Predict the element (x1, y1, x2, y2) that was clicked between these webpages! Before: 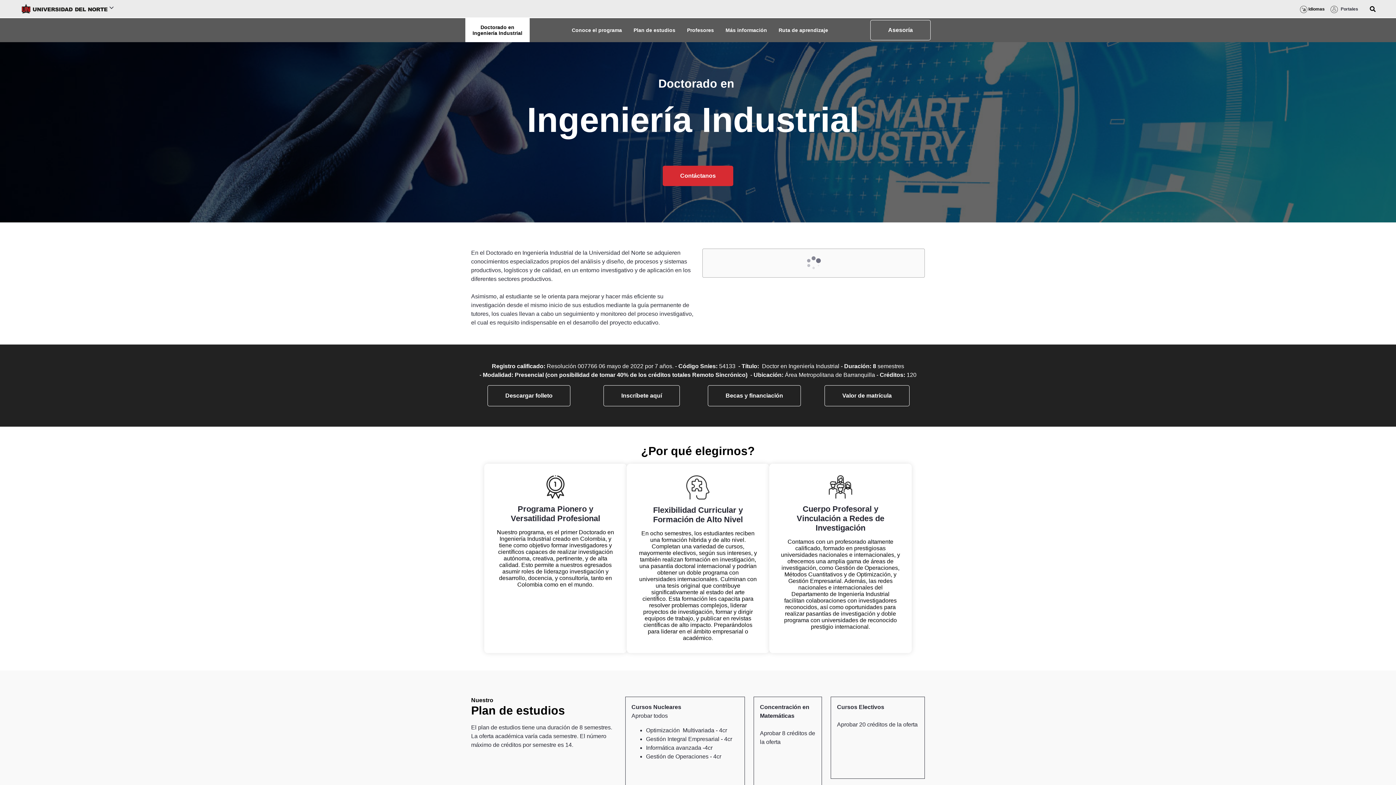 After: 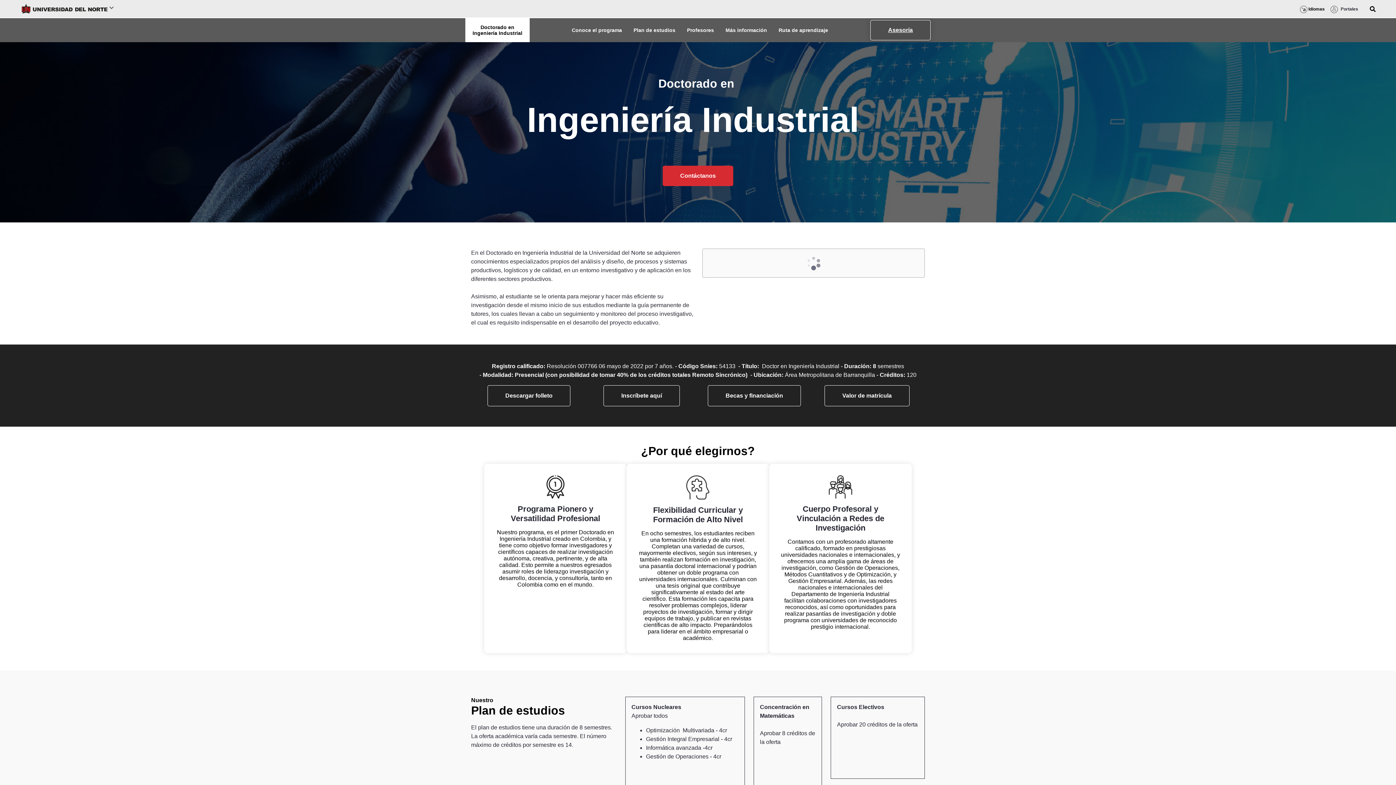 Action: label: Asesoría bbox: (870, 20, 930, 40)